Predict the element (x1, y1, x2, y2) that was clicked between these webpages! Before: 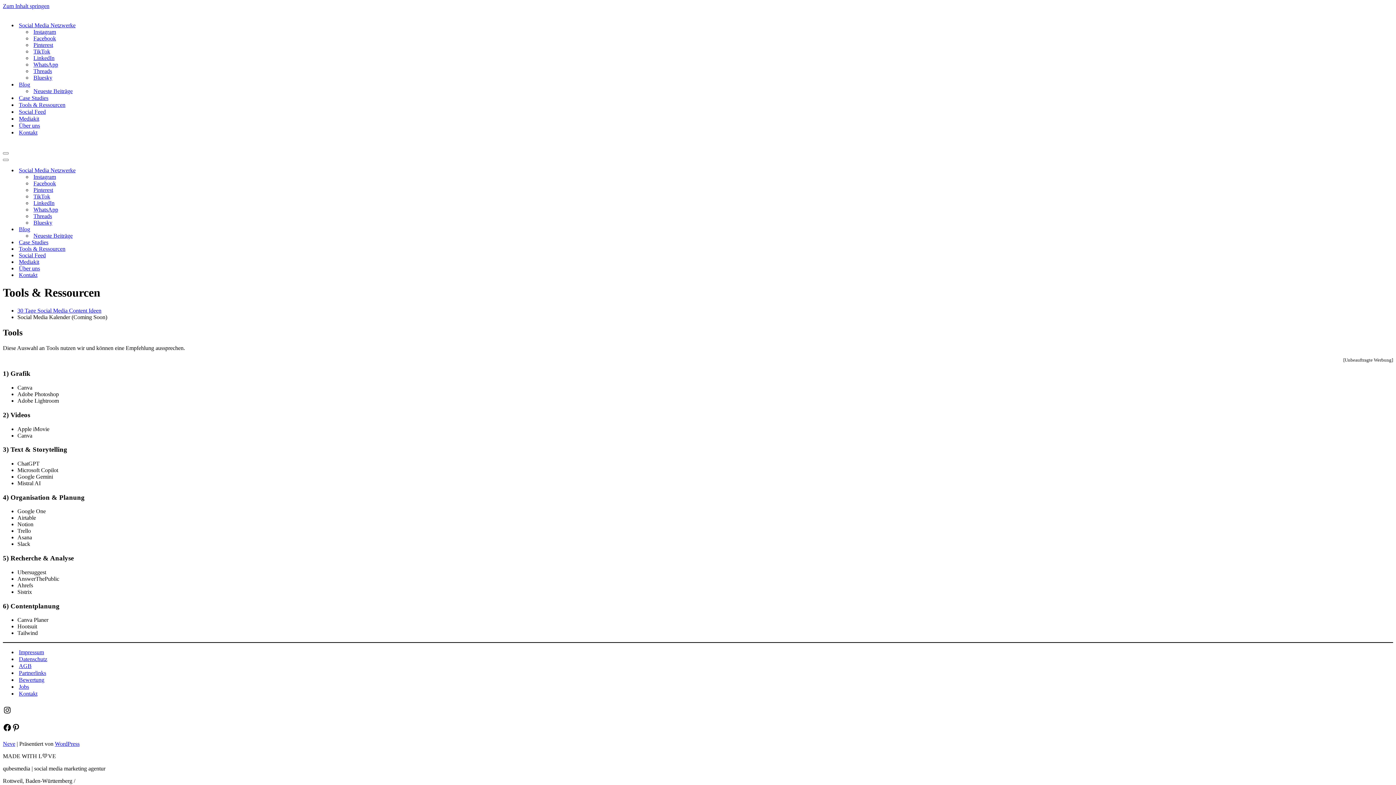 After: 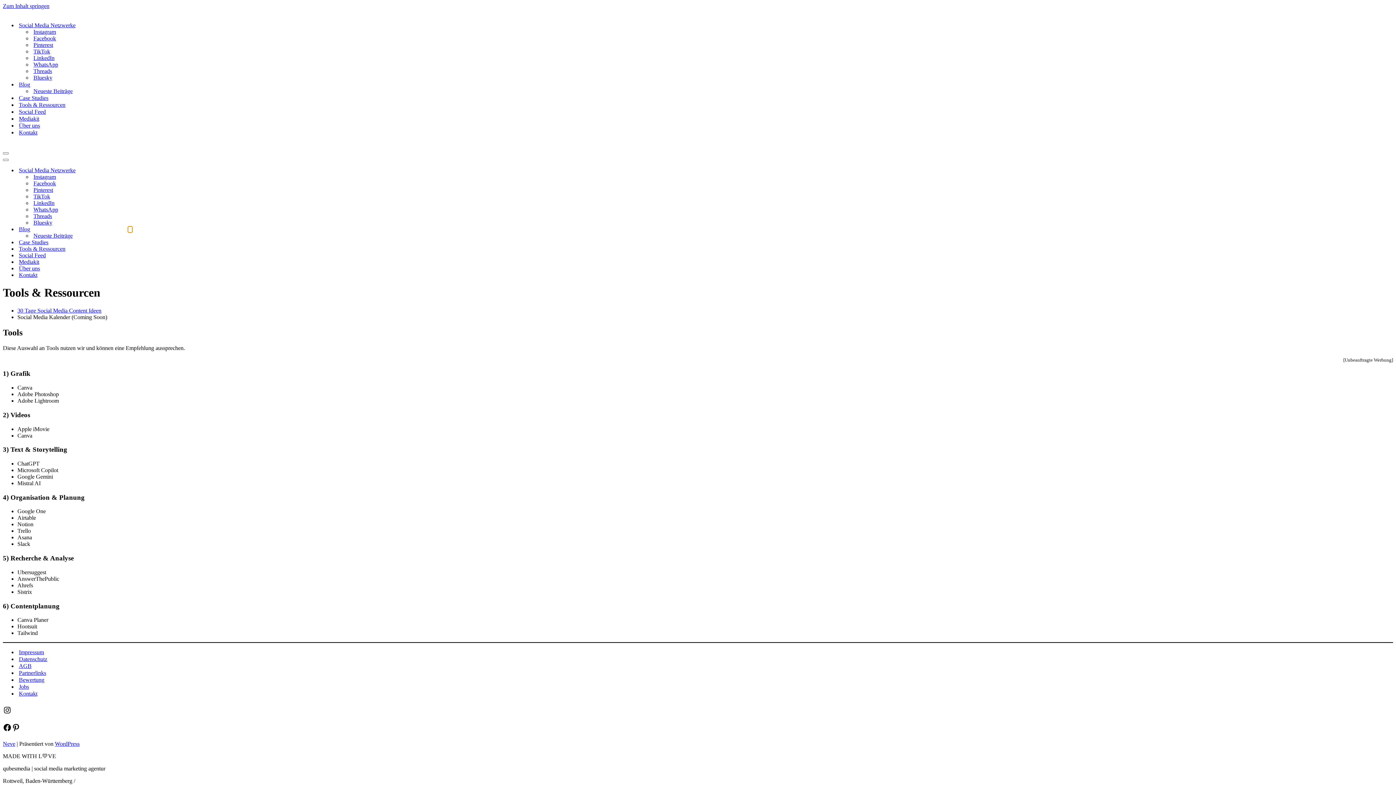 Action: label: Umschalten Blog bbox: (128, 226, 132, 232)